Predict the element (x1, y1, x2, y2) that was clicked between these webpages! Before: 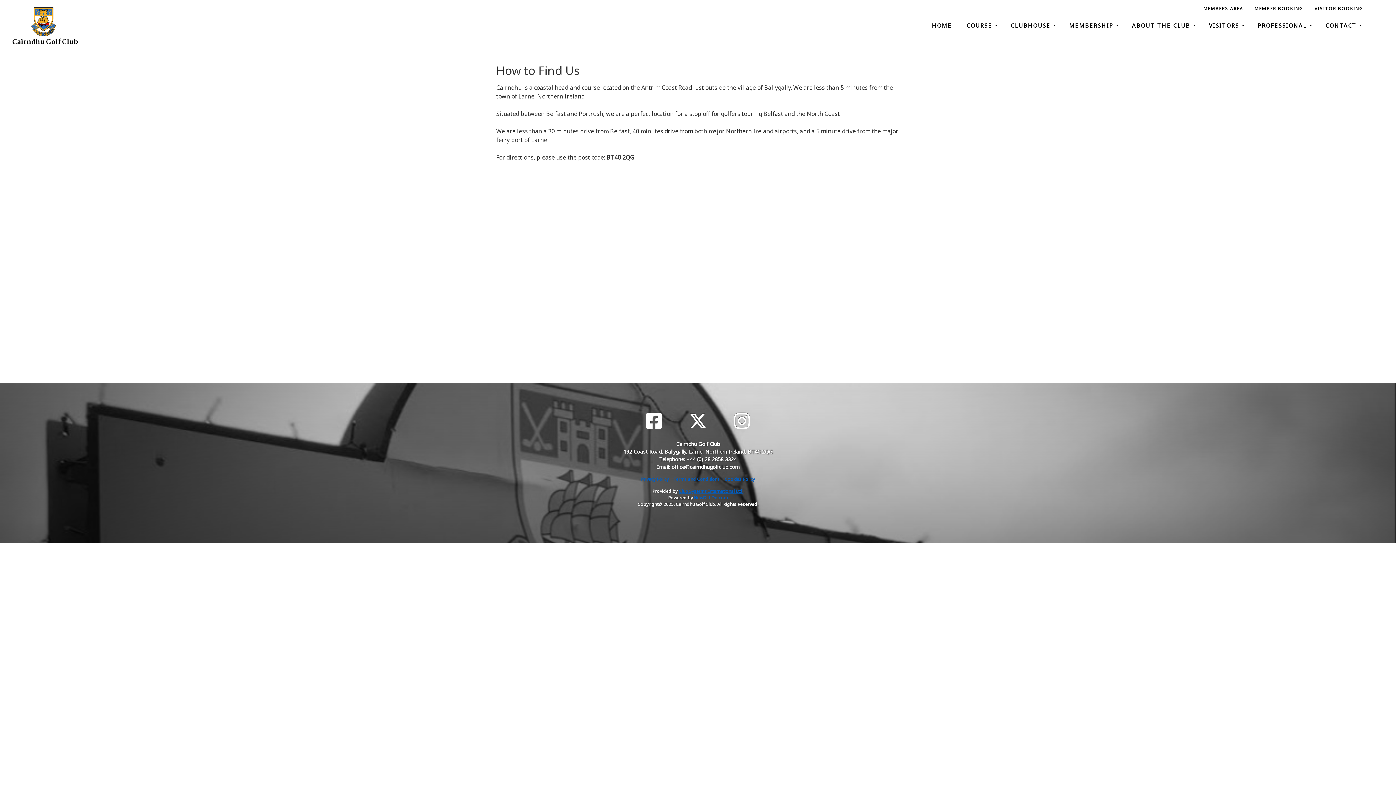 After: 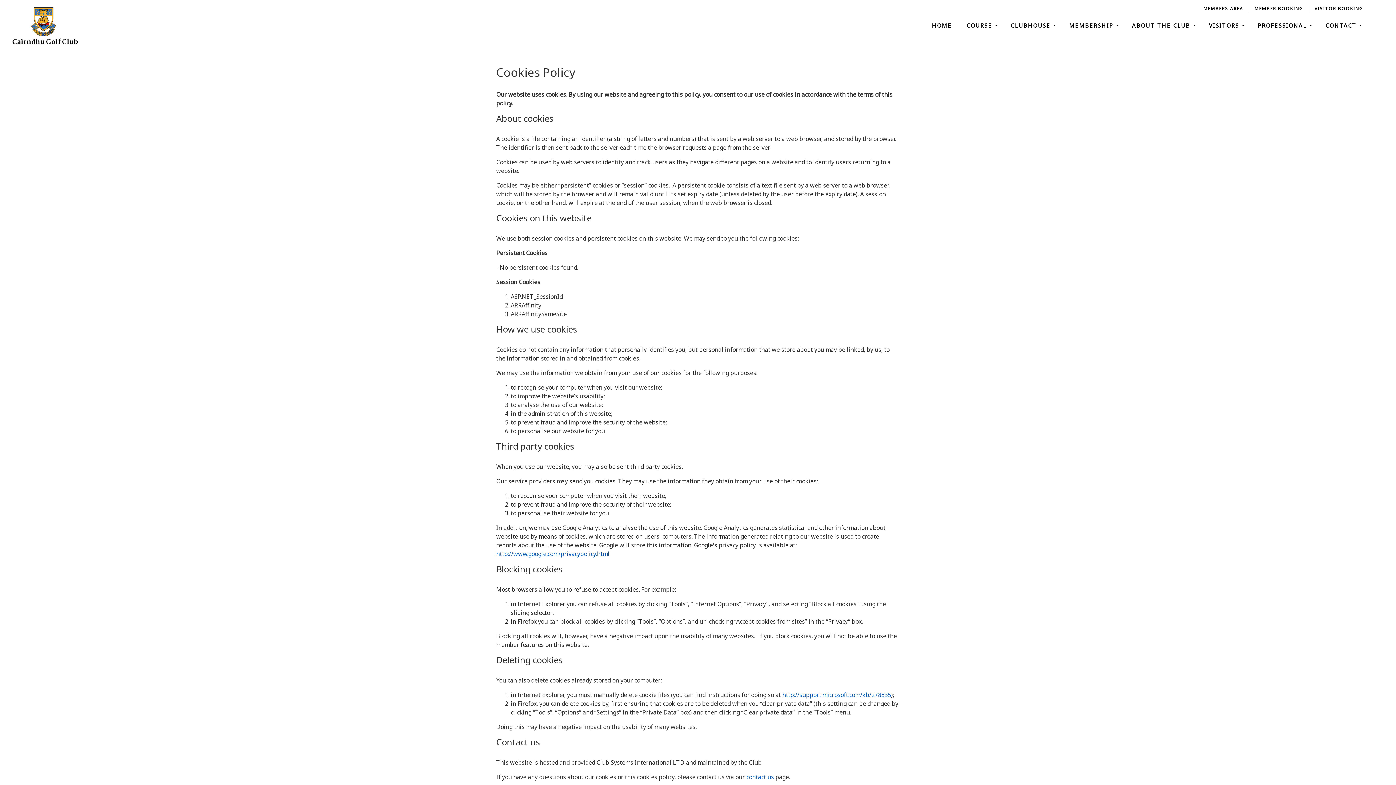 Action: label: Cookies Policy bbox: (724, 476, 755, 482)